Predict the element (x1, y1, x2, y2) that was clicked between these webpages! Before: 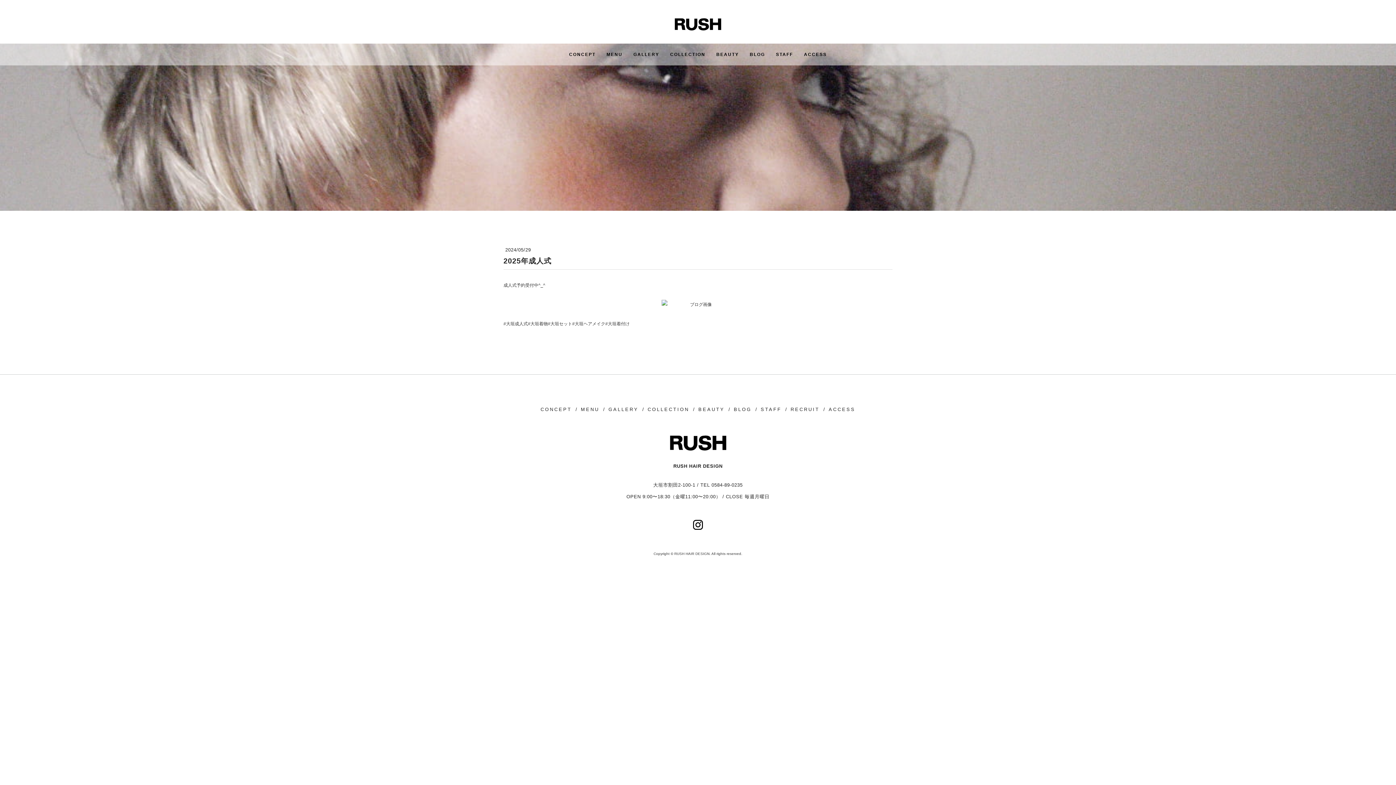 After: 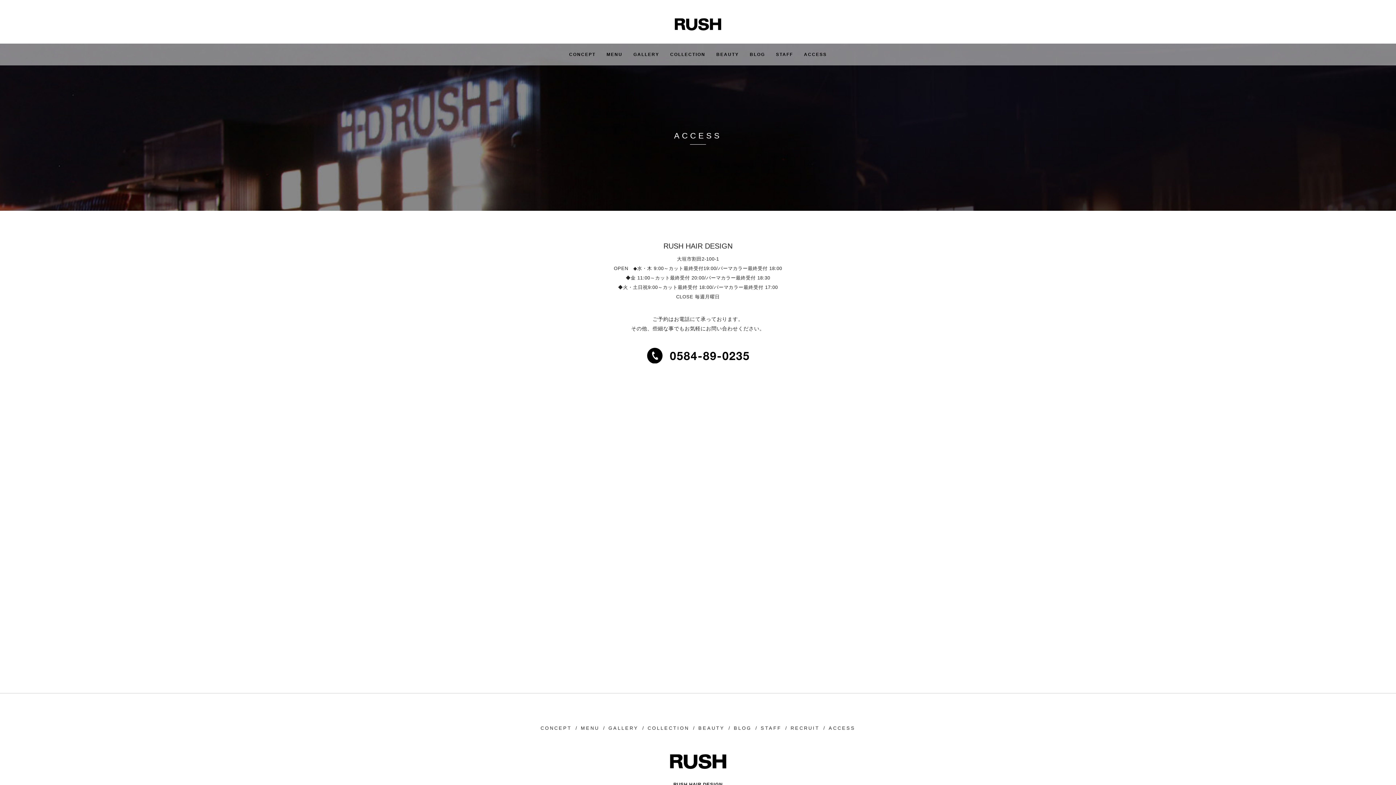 Action: bbox: (828, 406, 855, 412) label: ACCESS